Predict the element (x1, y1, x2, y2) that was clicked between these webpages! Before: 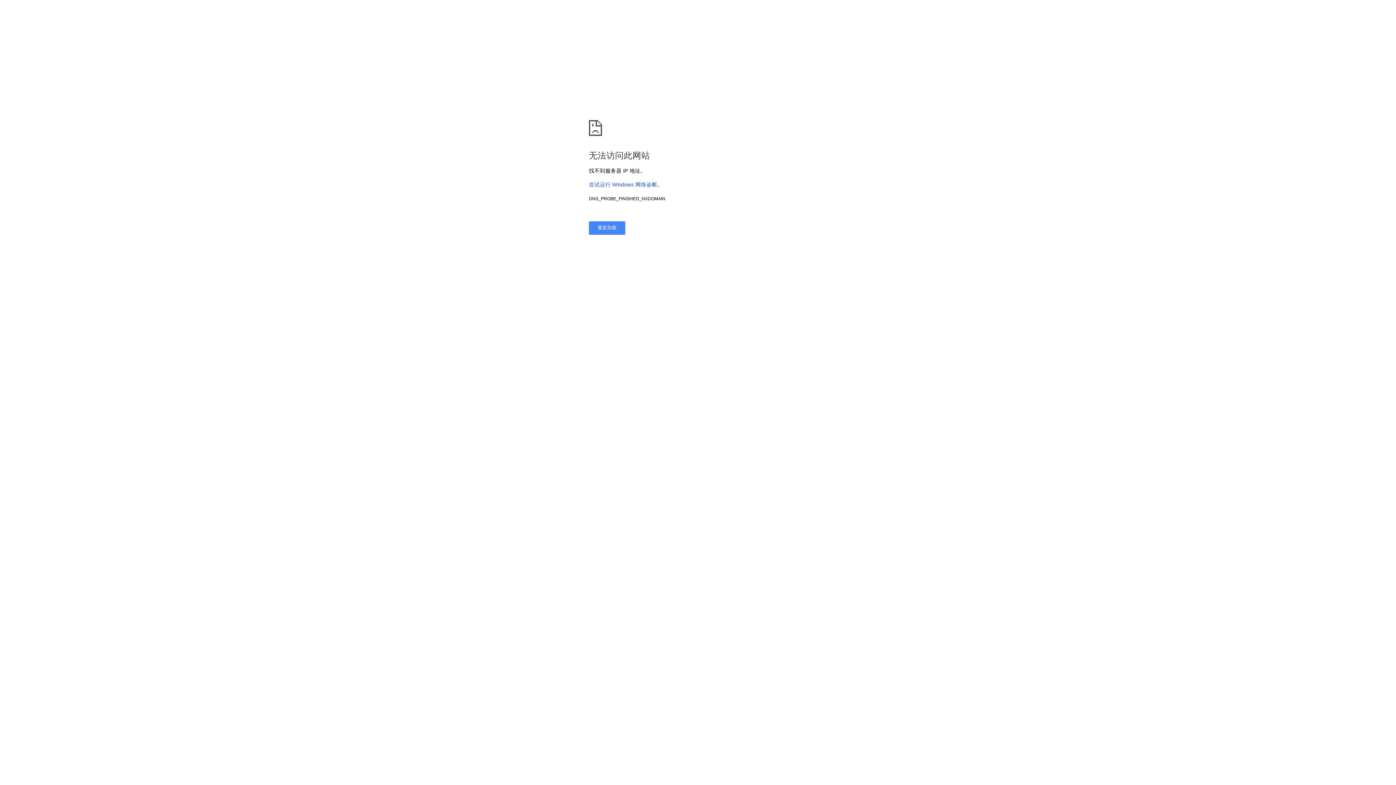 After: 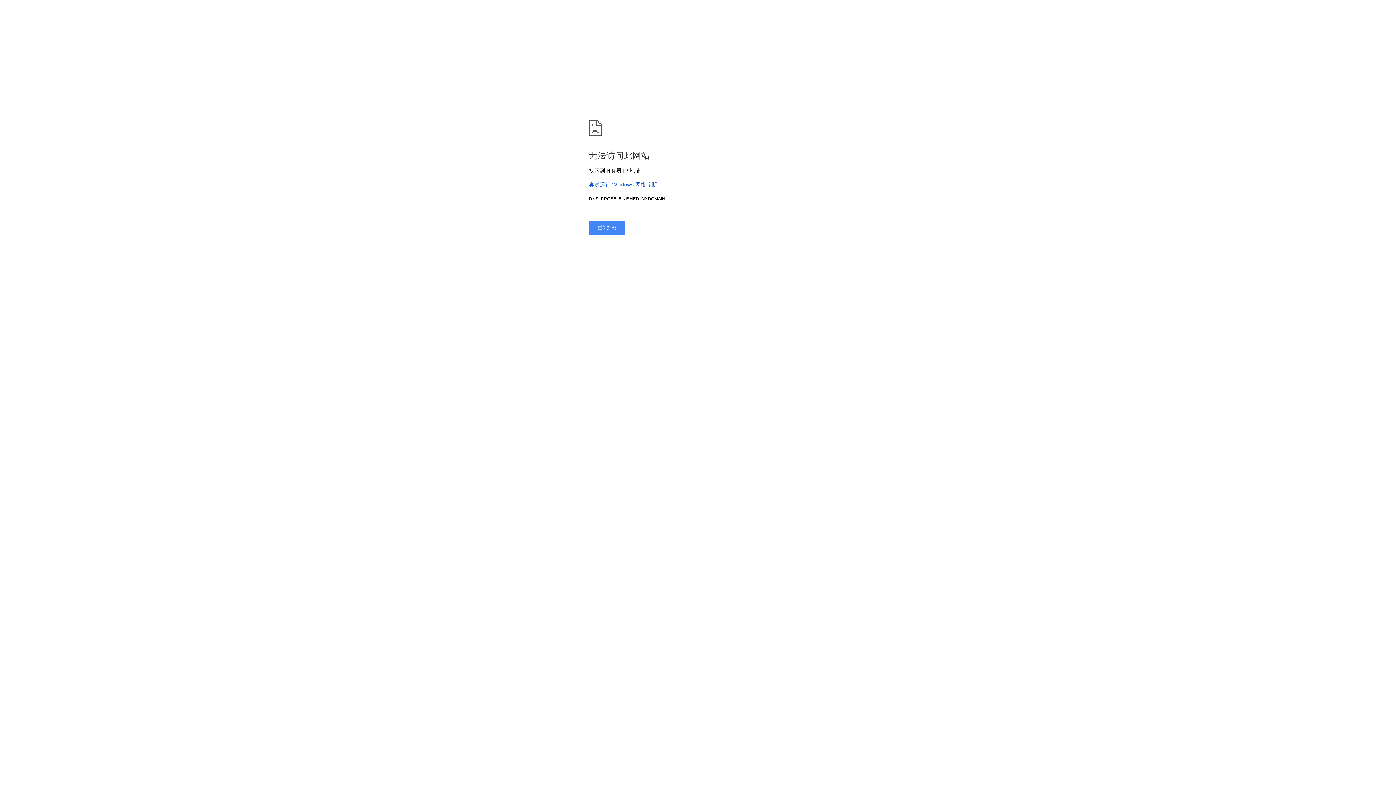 Action: label: 尝试运行 Windows 网络诊断 bbox: (589, 181, 657, 187)